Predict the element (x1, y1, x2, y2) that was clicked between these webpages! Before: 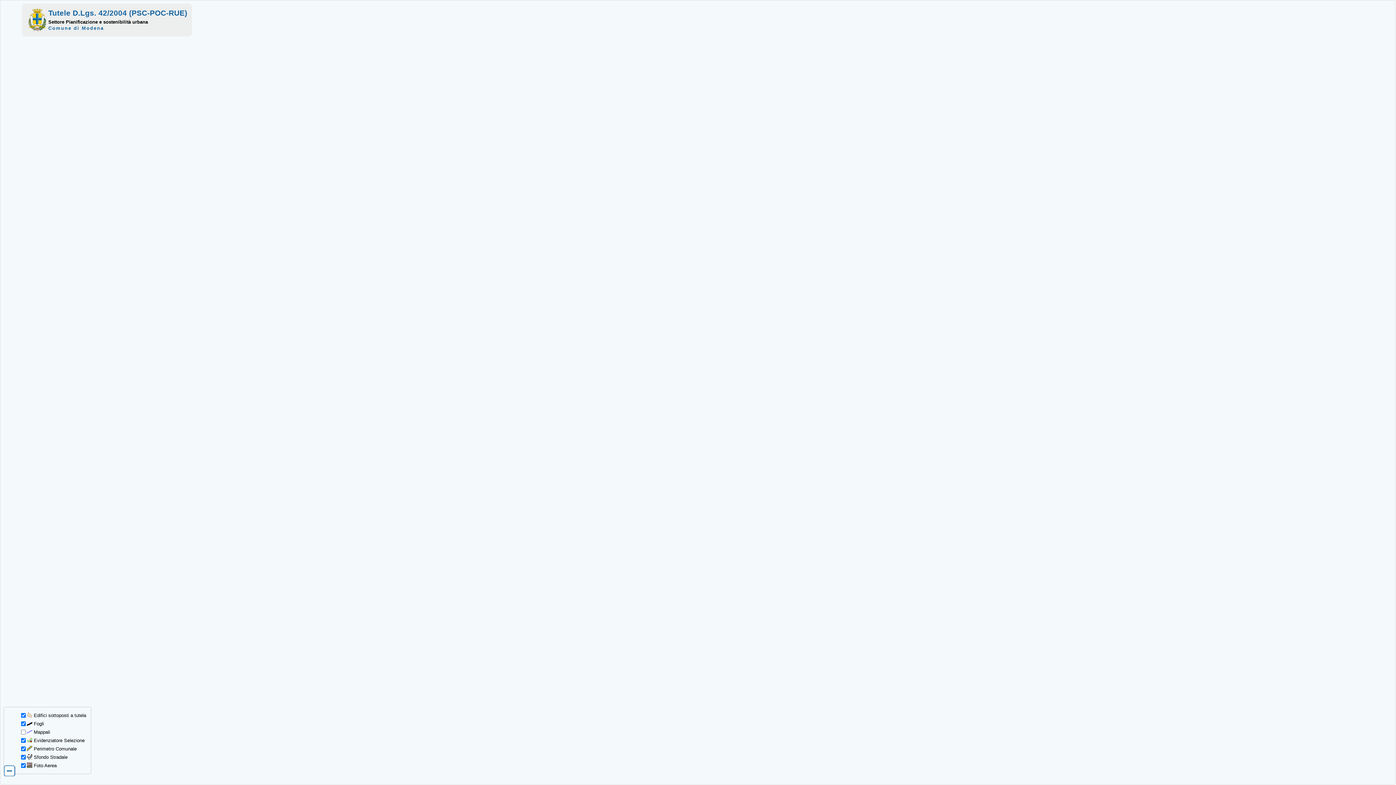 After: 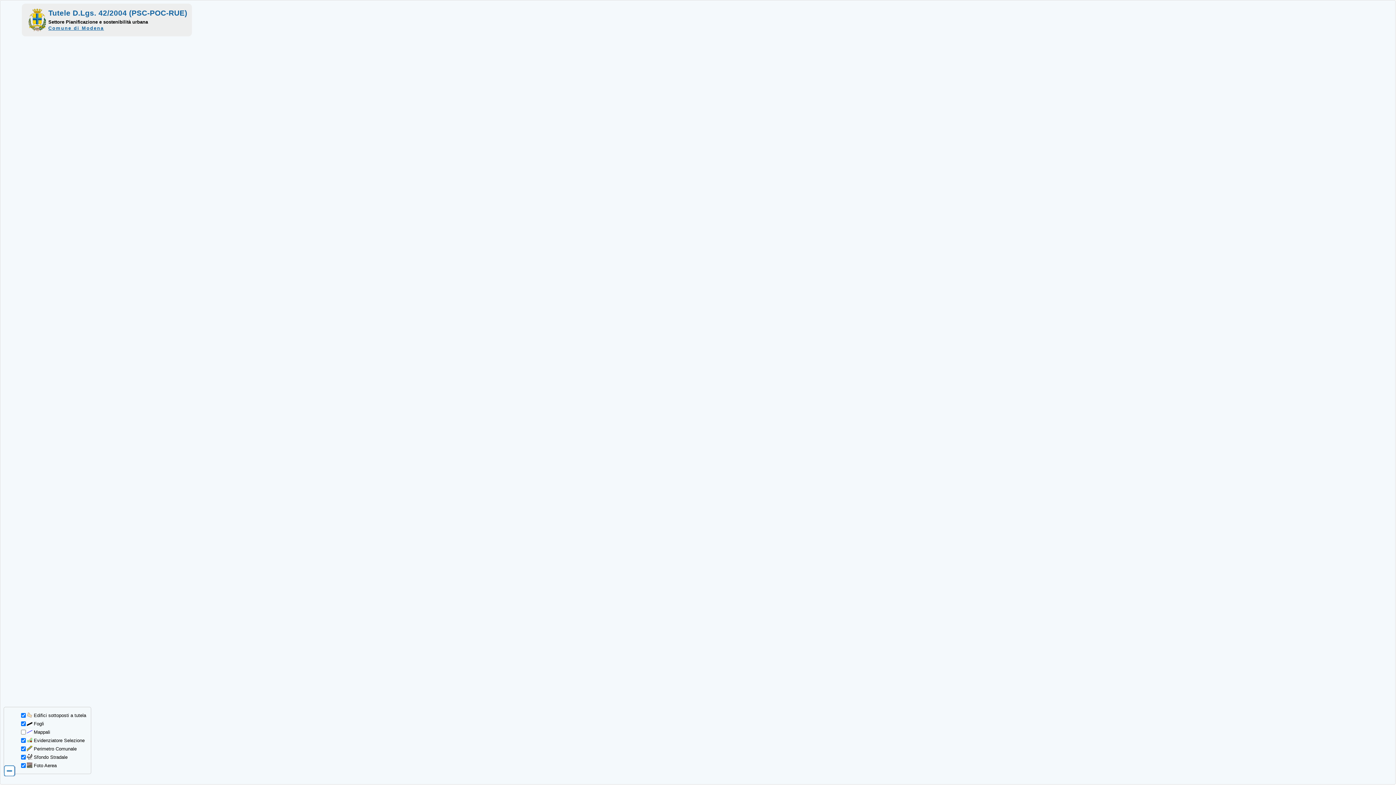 Action: bbox: (48, 25, 104, 30) label: Comune di Modena